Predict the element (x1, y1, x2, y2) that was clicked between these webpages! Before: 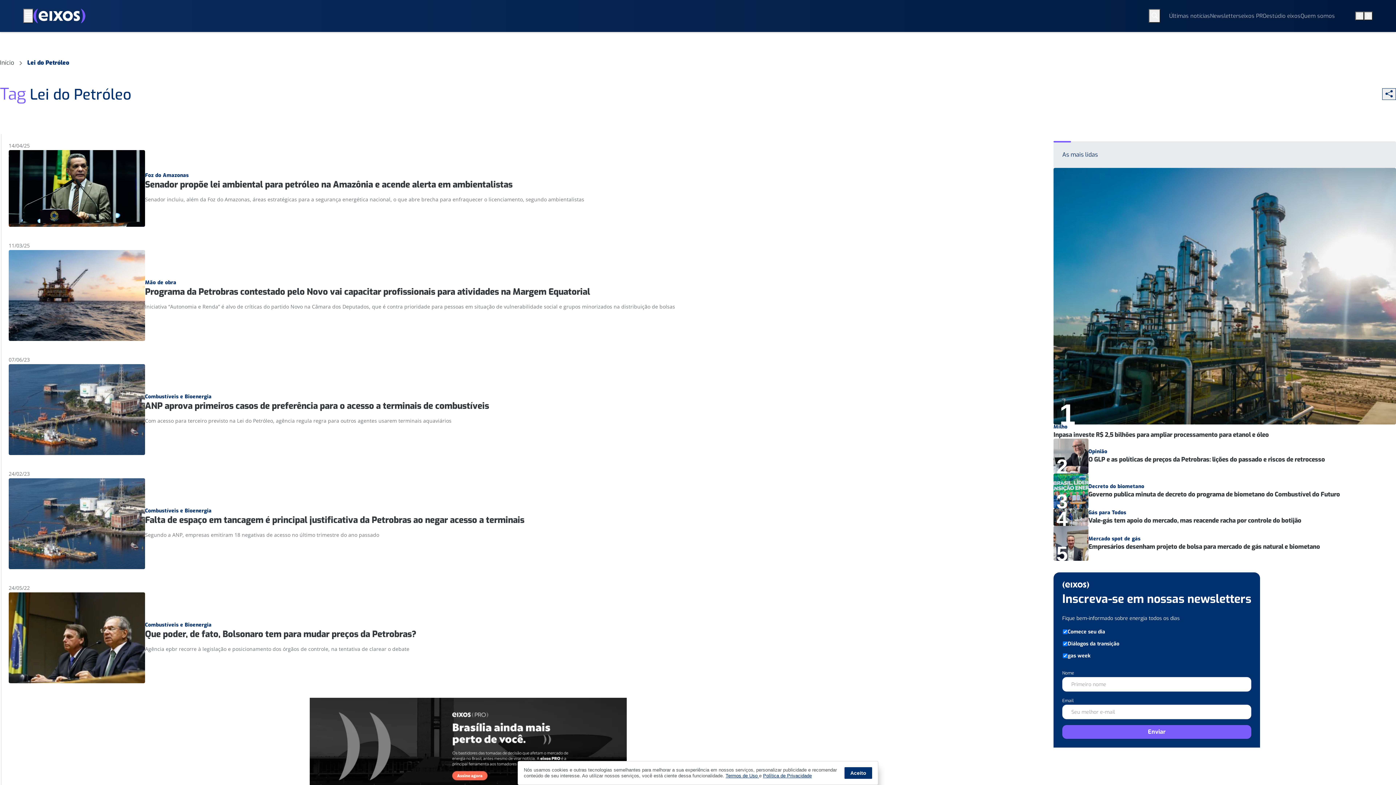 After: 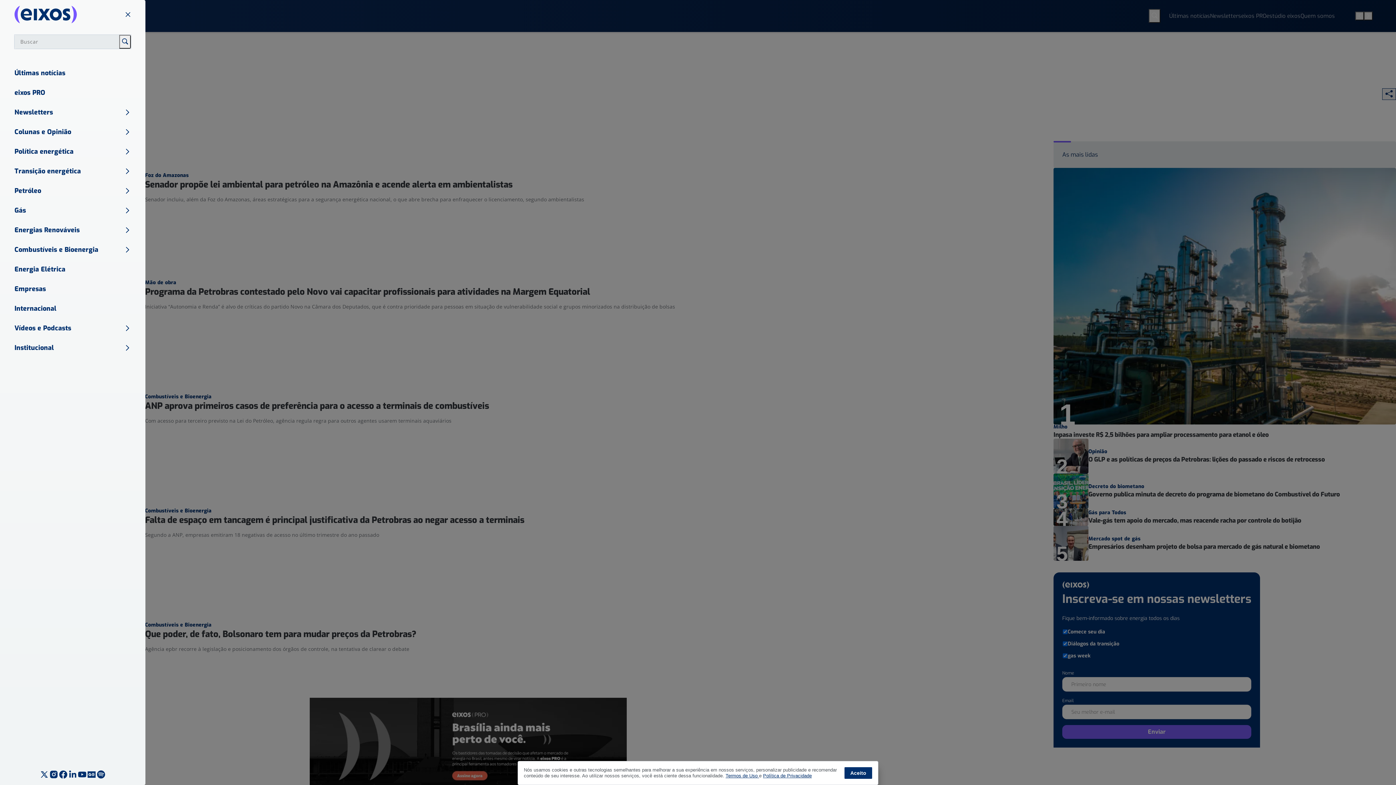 Action: label: Menu bbox: (23, 8, 33, 23)